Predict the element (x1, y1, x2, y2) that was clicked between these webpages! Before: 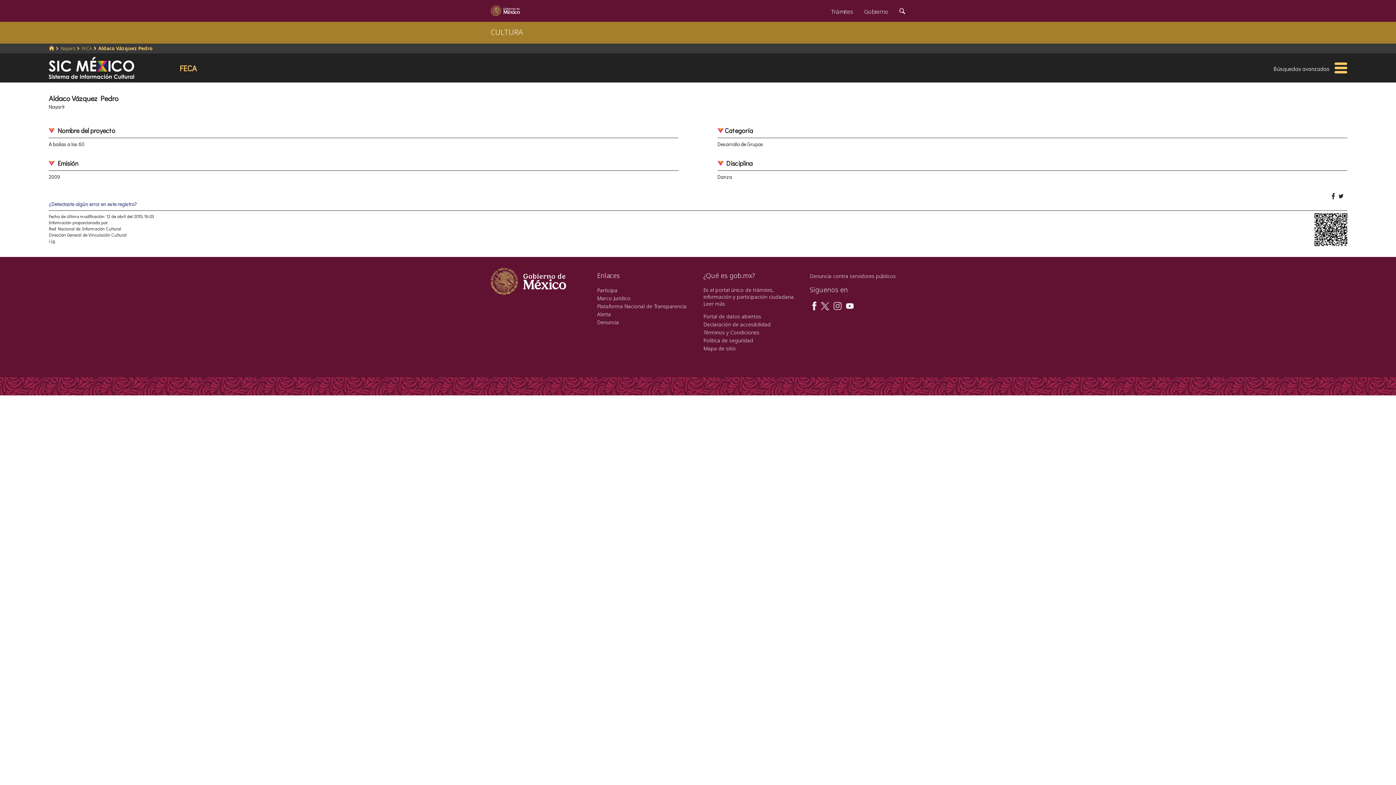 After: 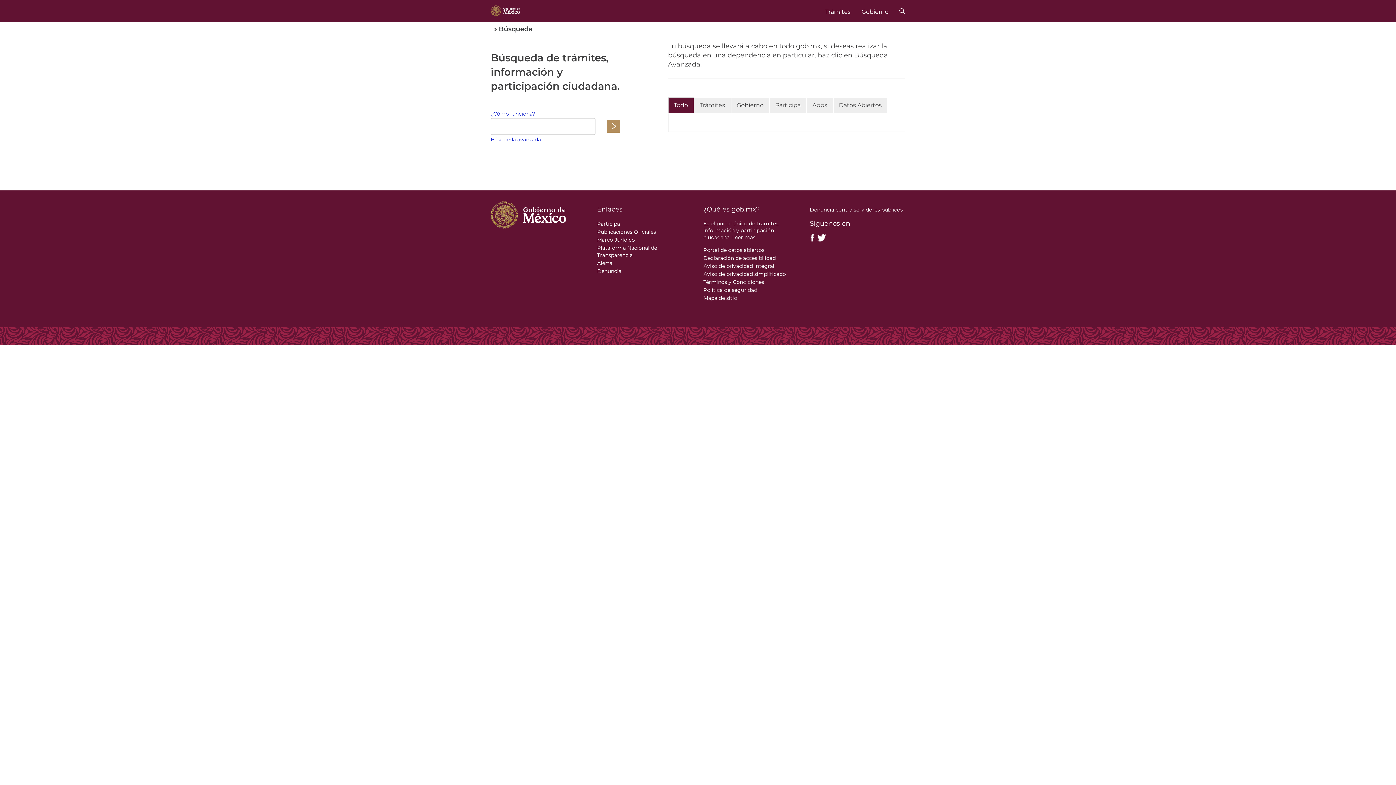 Action: label: Búsqueda bbox: (894, 0, 910, 20)